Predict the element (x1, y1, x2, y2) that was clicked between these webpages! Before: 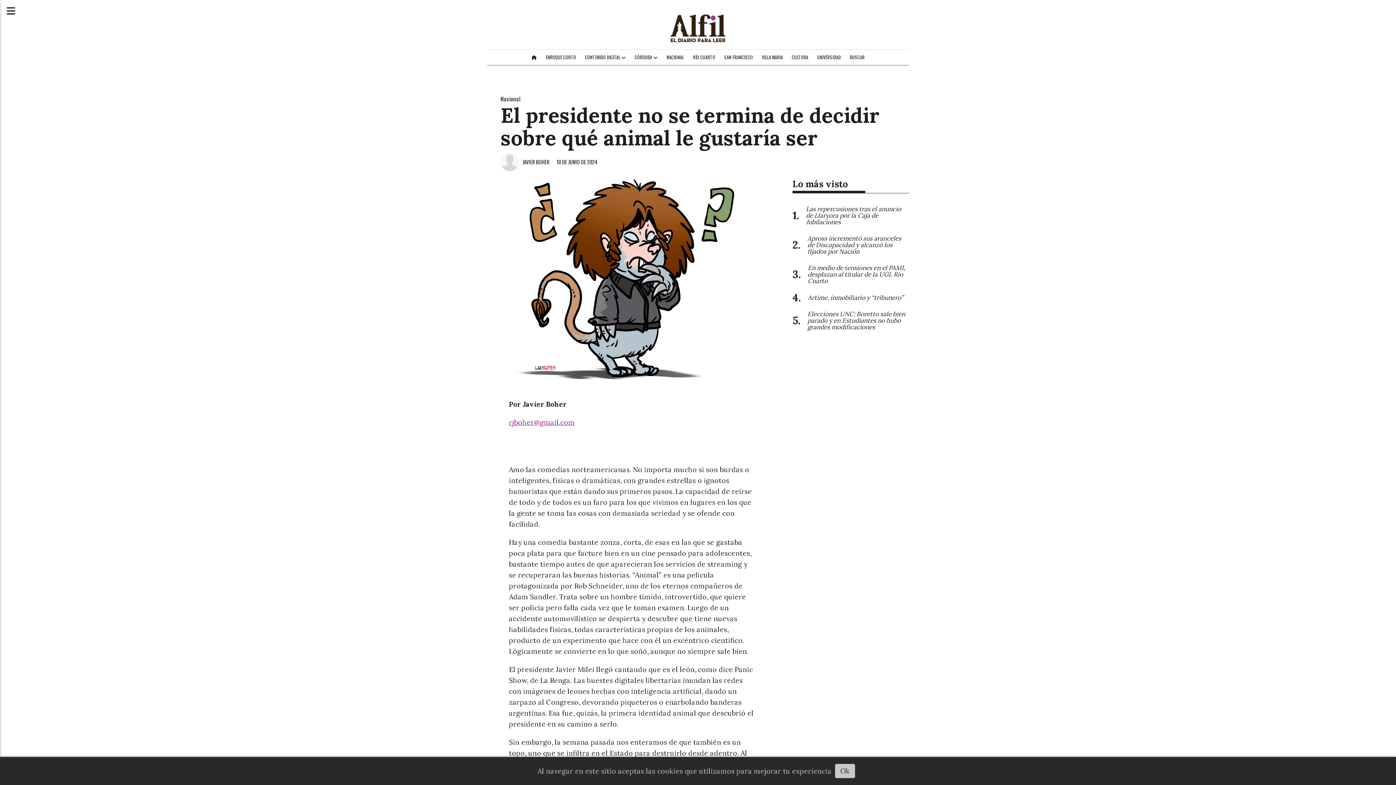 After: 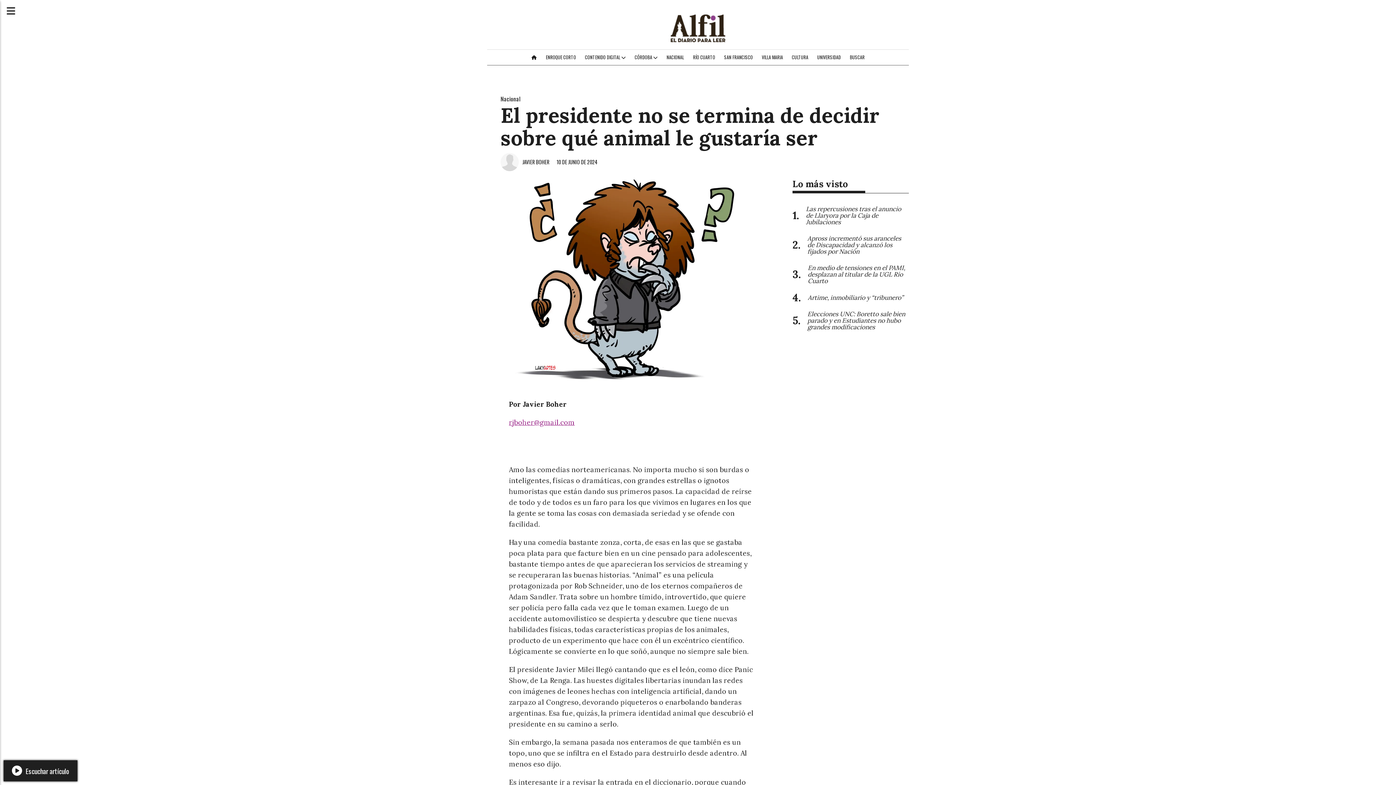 Action: label: Ok bbox: (835, 764, 855, 778)